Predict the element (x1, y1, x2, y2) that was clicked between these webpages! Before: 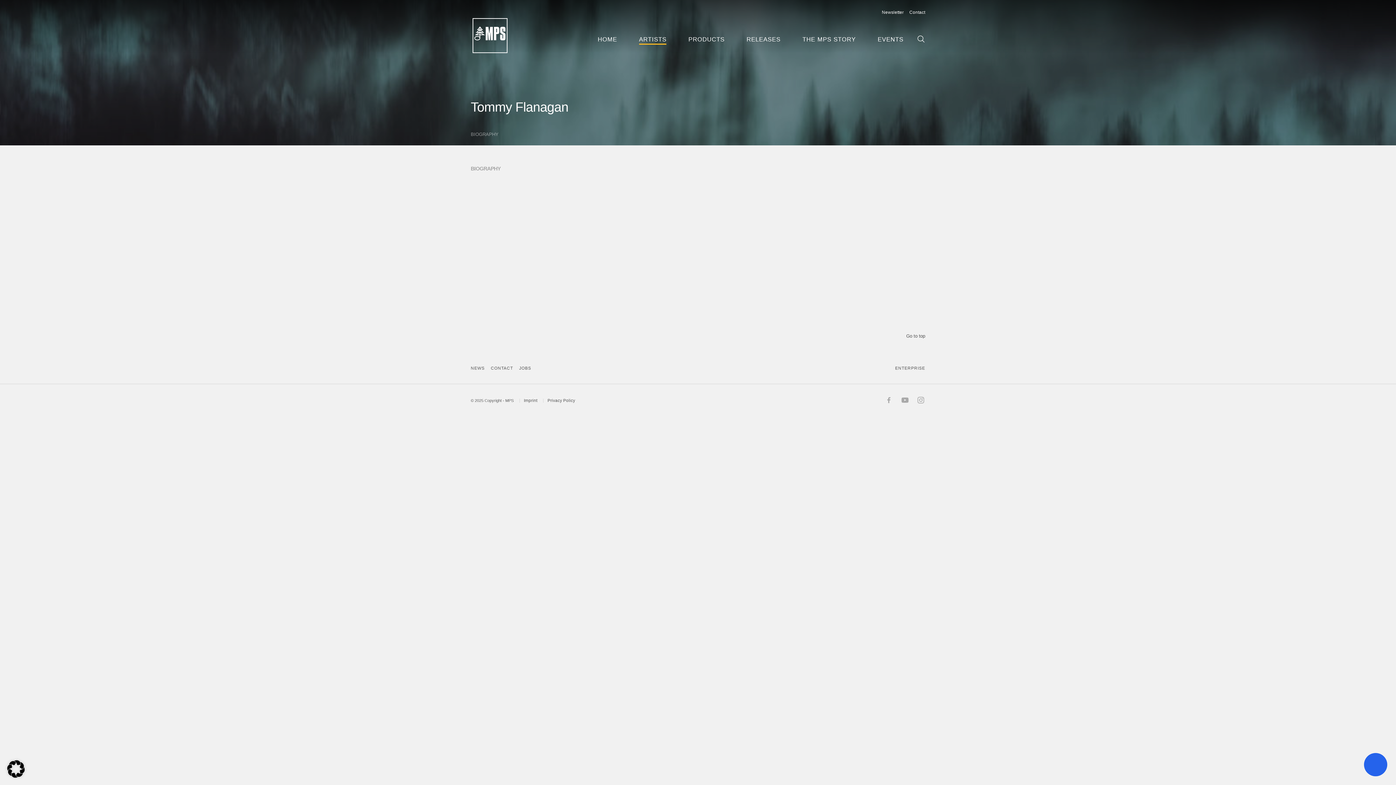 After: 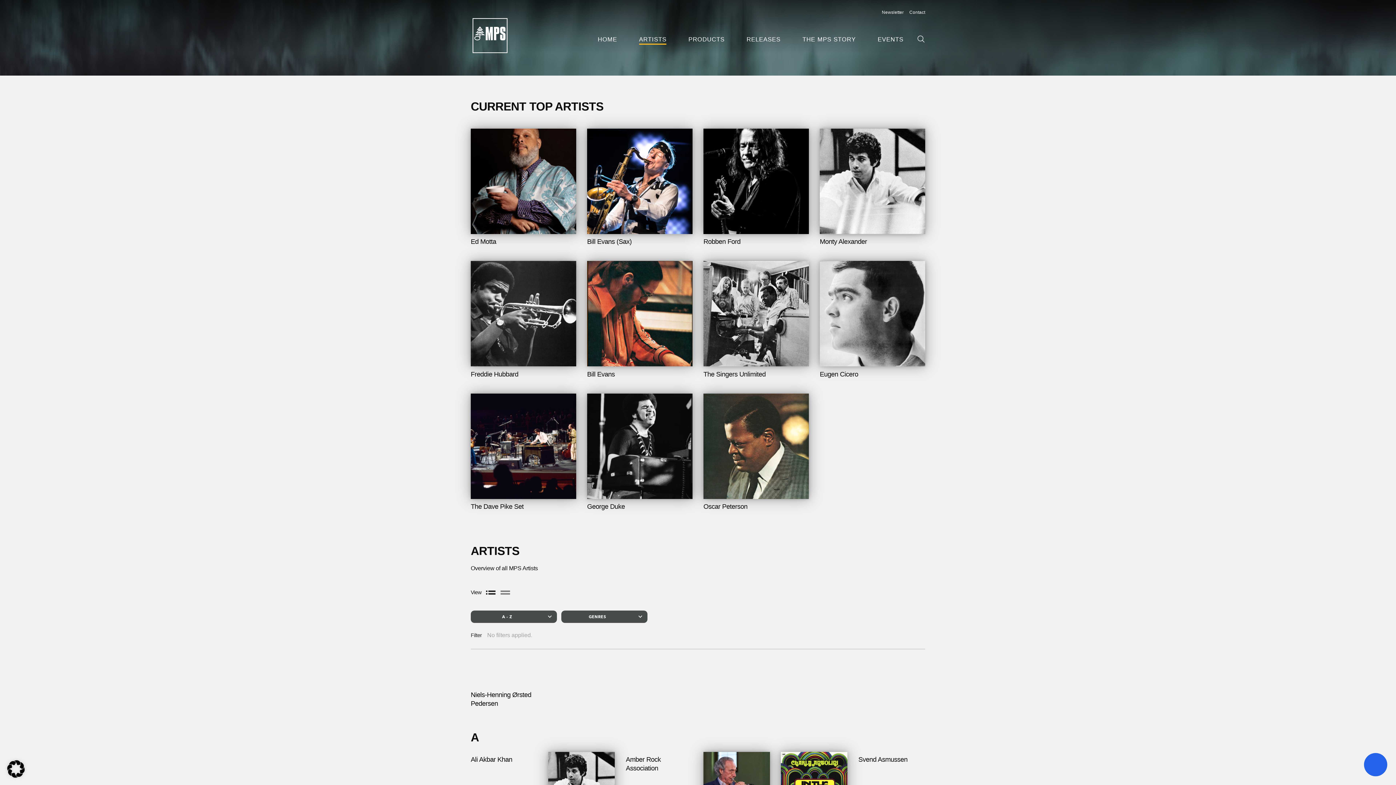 Action: bbox: (639, 36, 666, 42) label: ARTISTS